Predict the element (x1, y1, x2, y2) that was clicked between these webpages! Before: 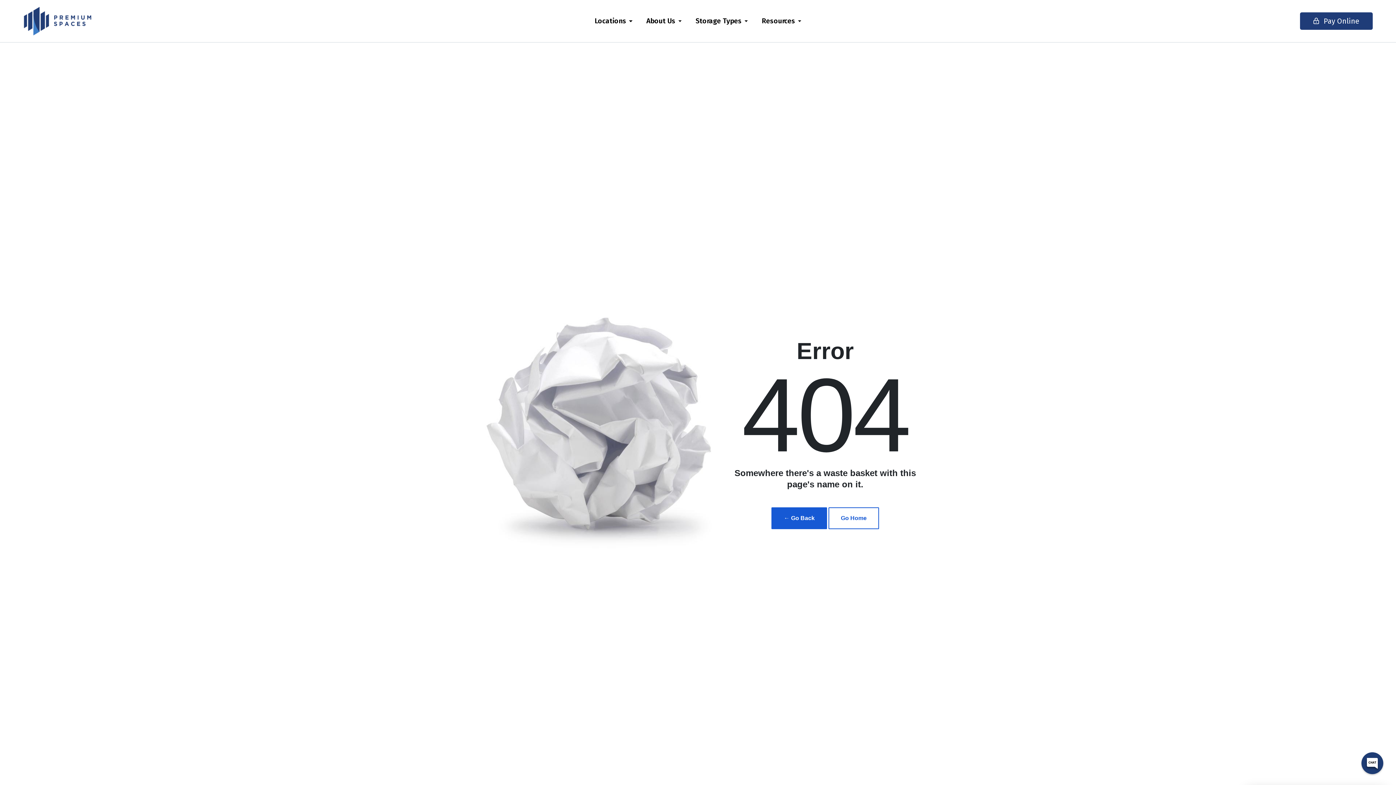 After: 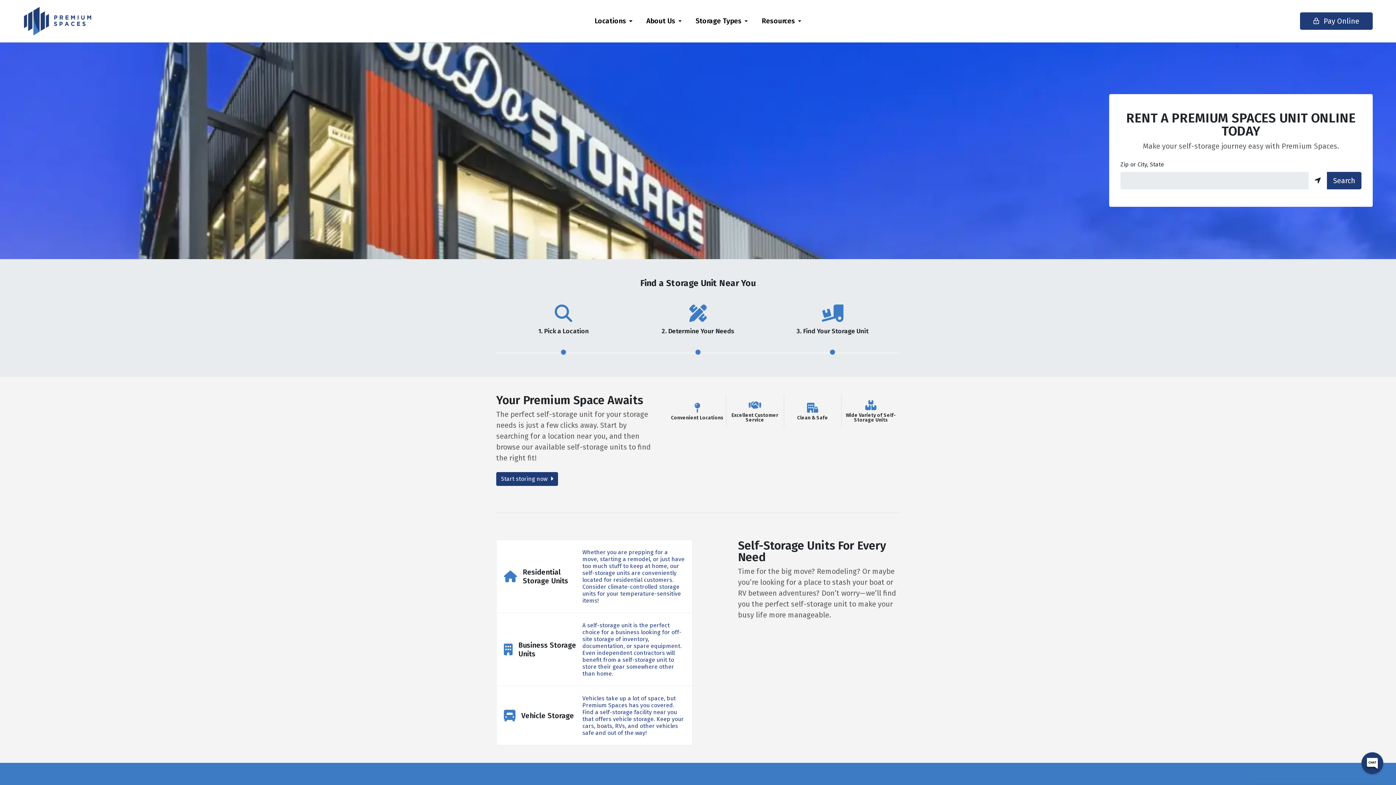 Action: bbox: (23, 4, 96, 37)